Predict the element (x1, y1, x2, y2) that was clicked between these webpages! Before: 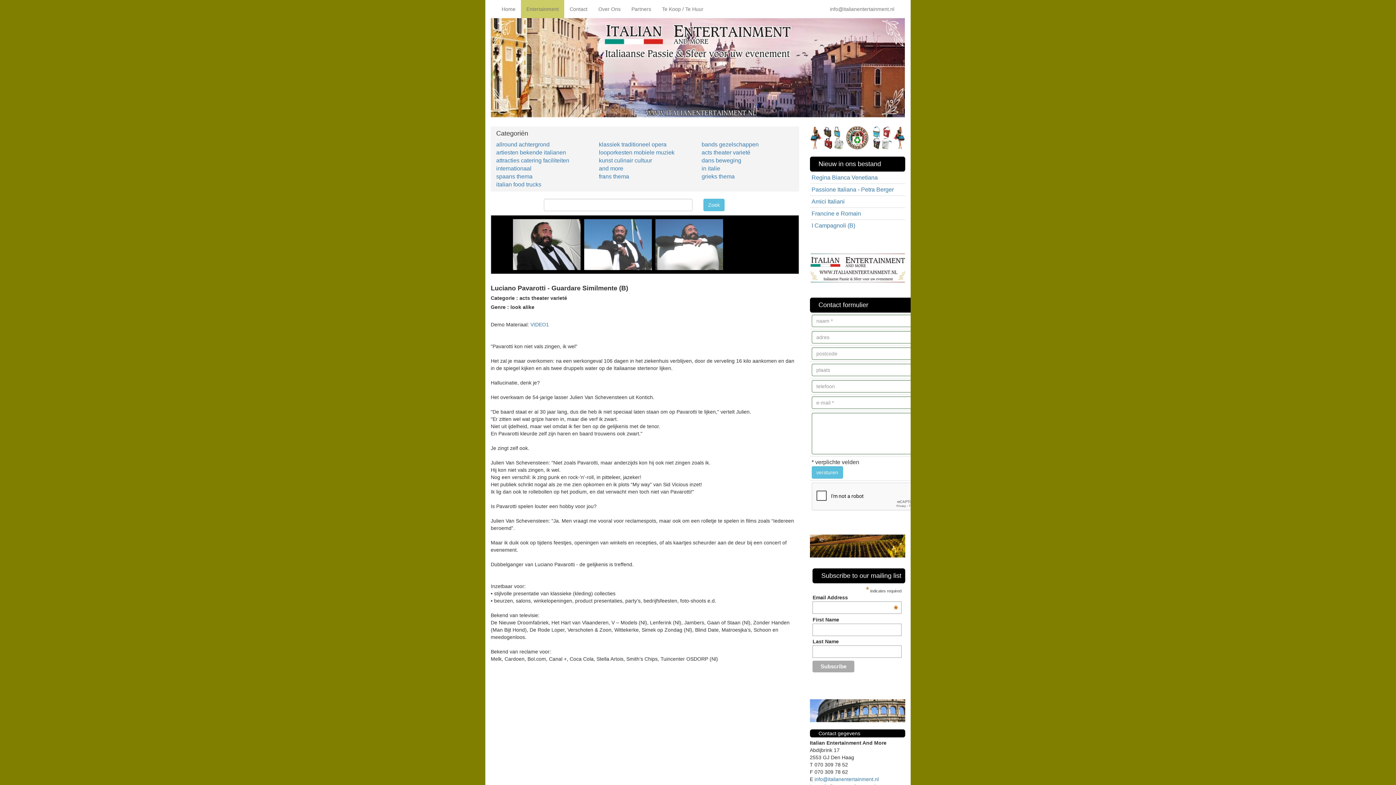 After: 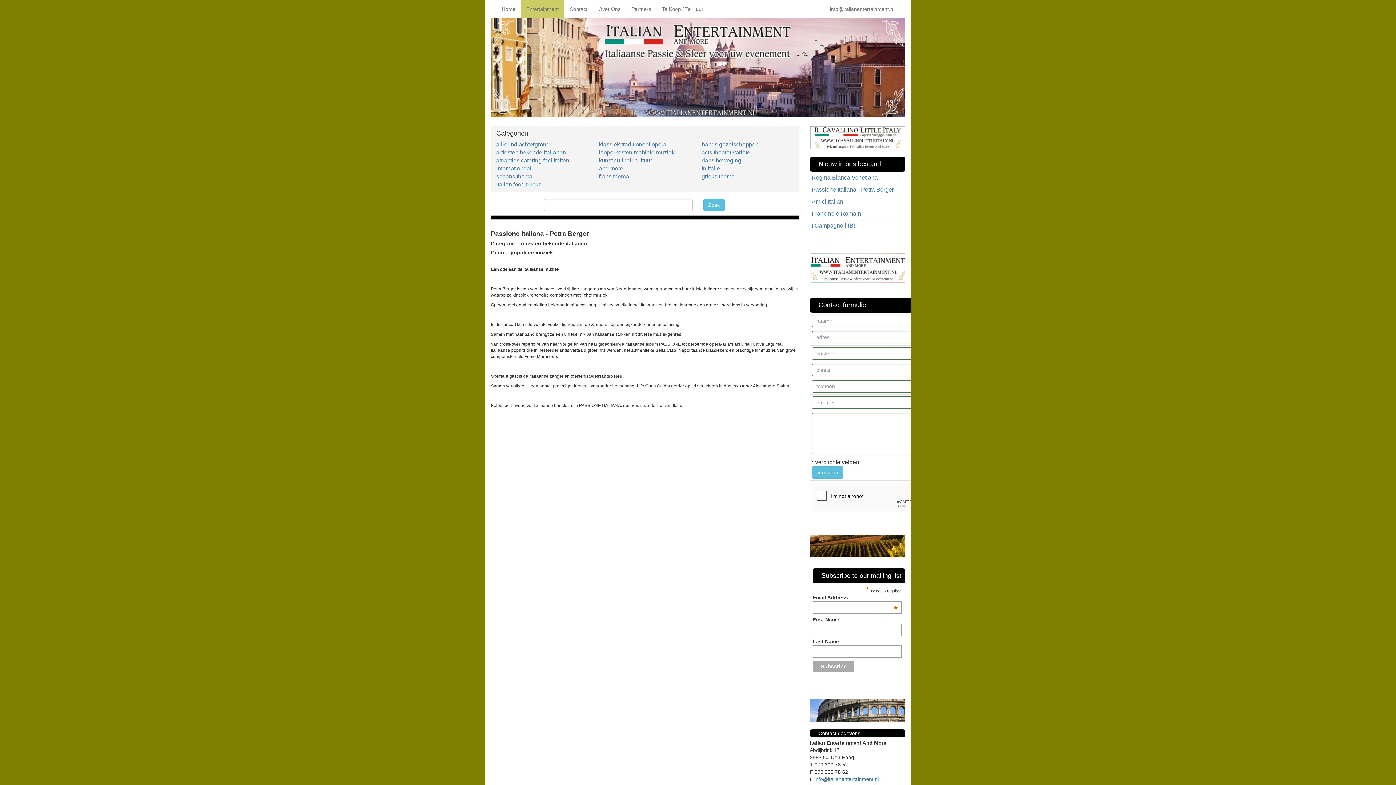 Action: label: Passione Italiana - Petra Berger bbox: (811, 186, 894, 192)